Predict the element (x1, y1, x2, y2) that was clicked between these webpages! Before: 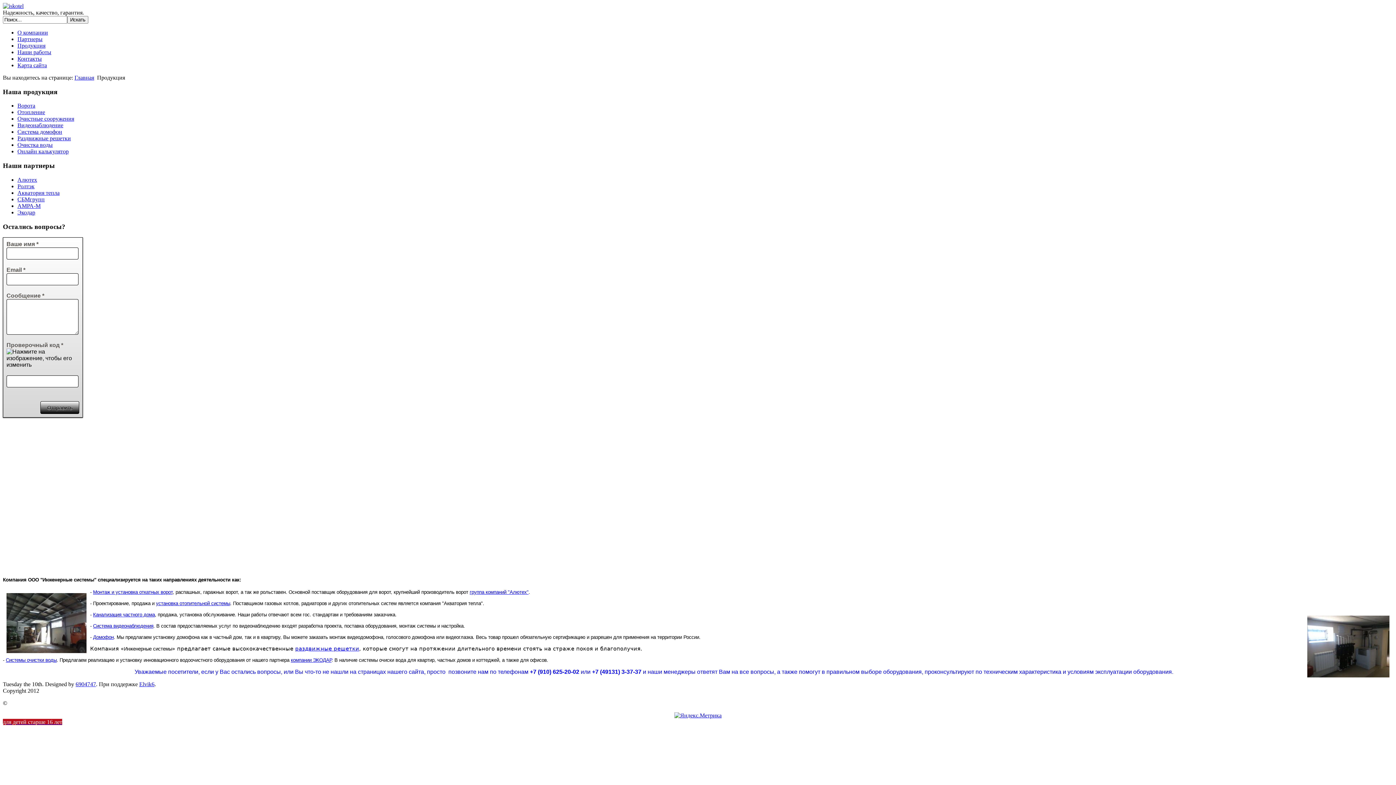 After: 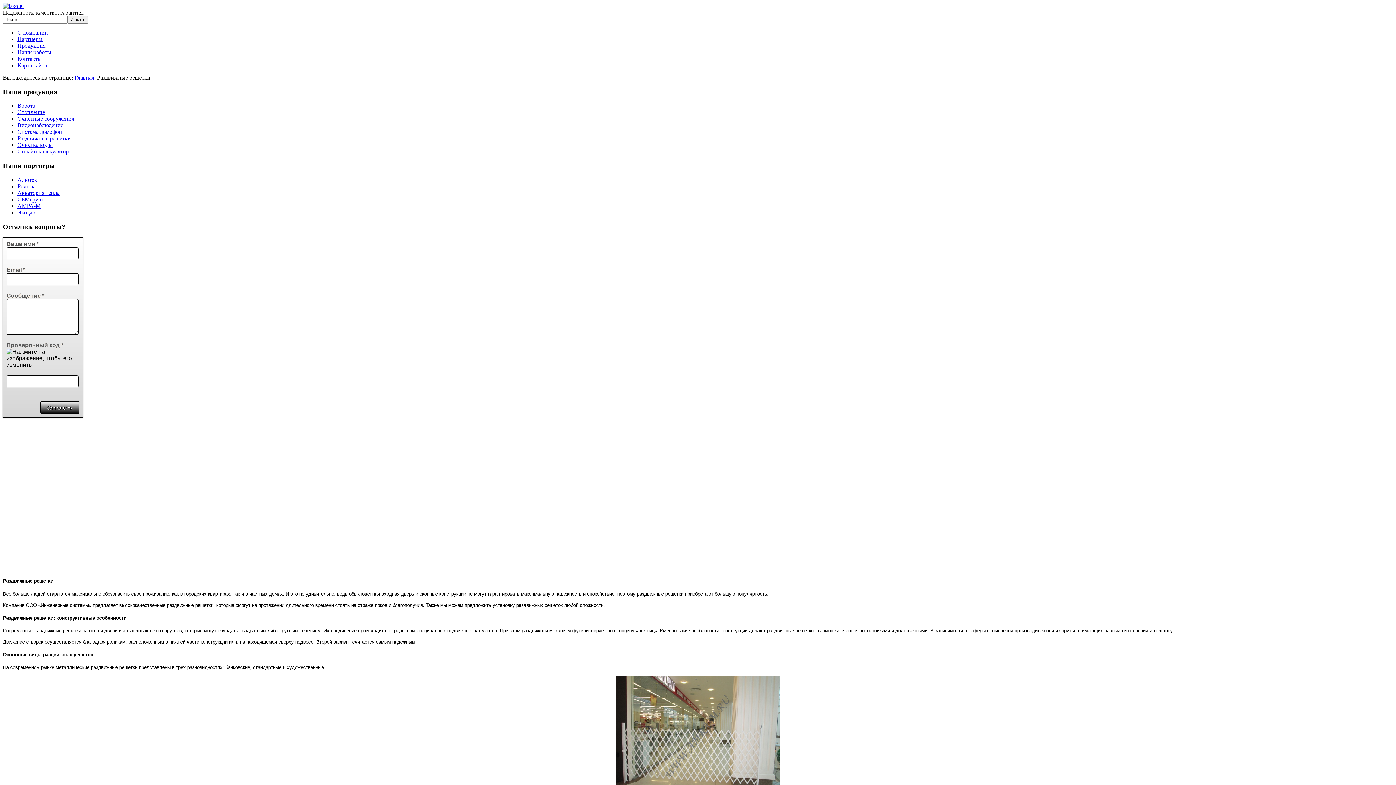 Action: bbox: (295, 645, 359, 651) label: раздвижные решетки